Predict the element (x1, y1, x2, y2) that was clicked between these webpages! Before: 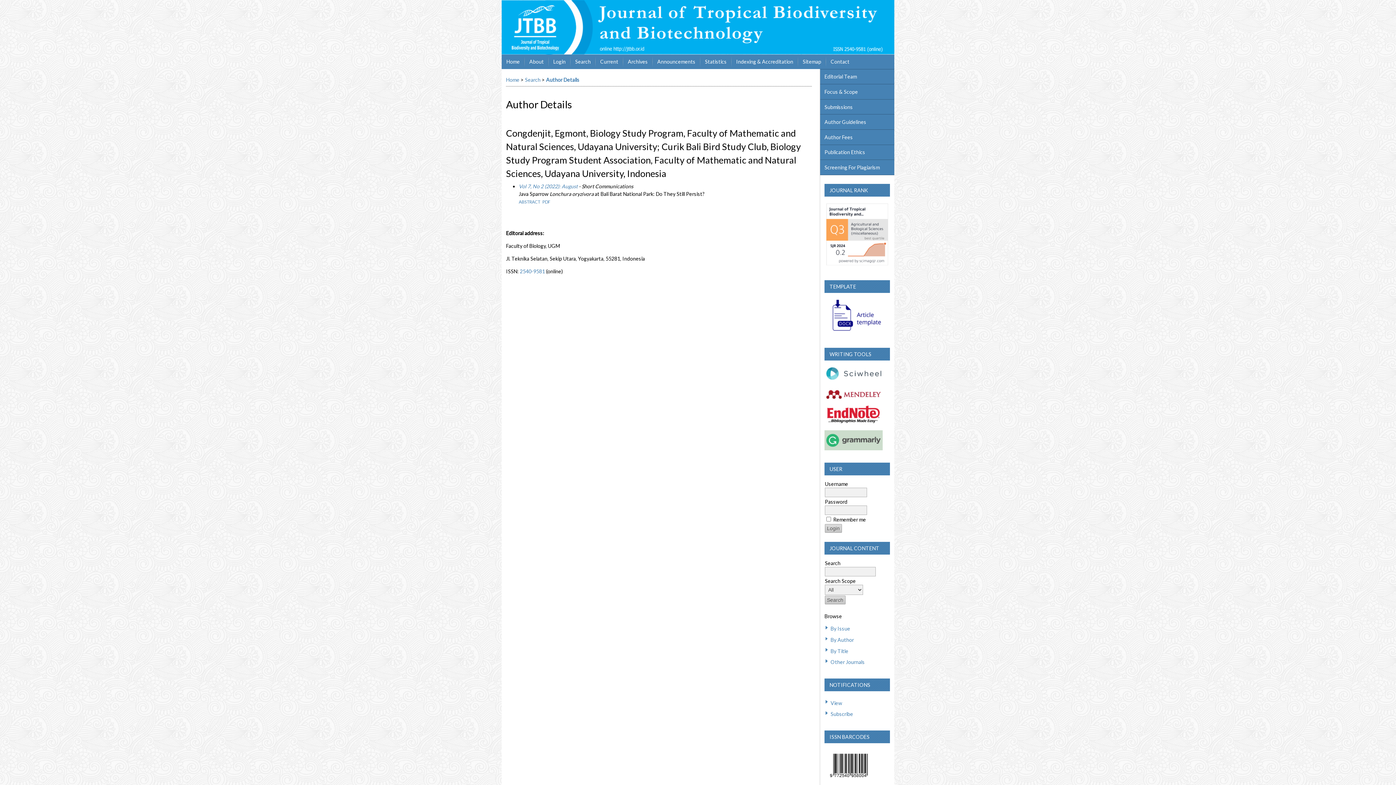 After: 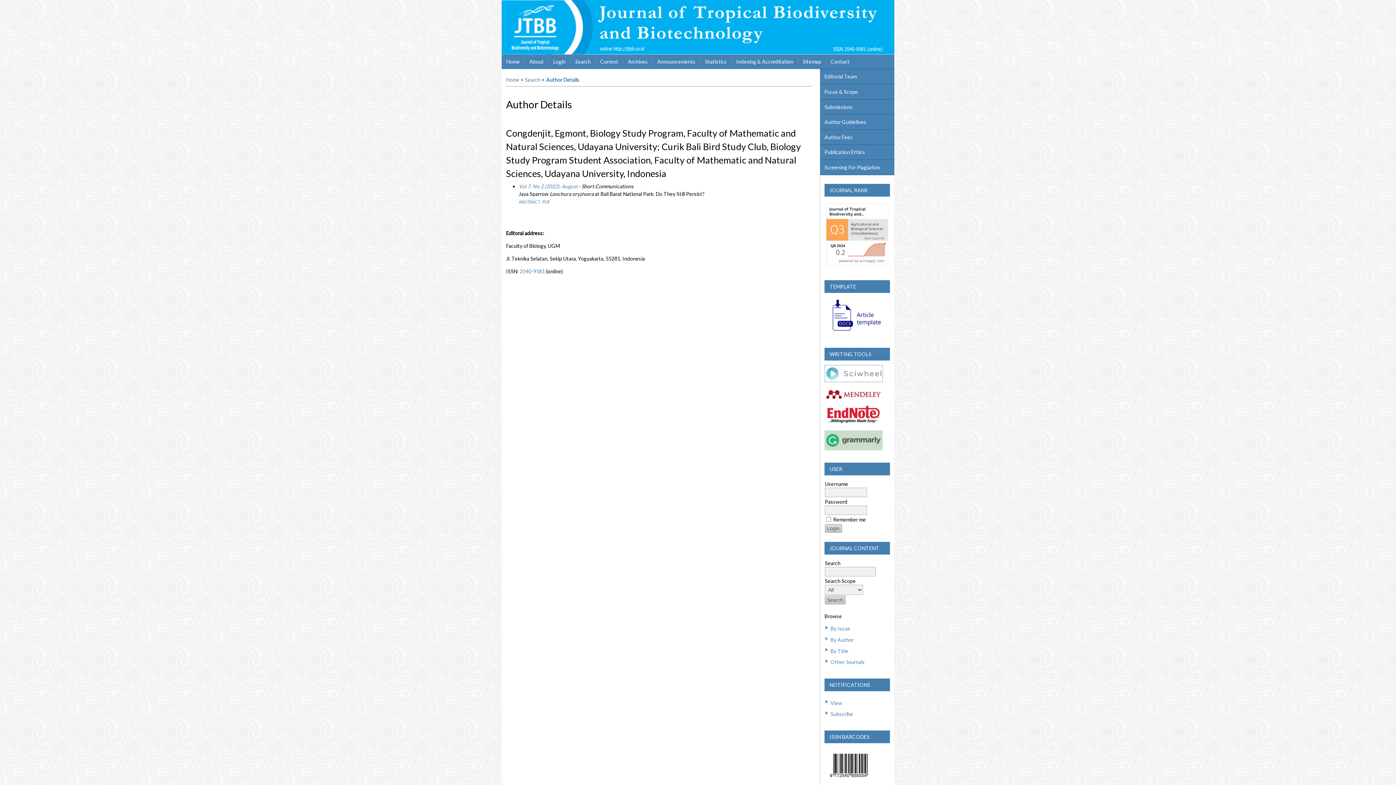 Action: bbox: (824, 365, 883, 382)